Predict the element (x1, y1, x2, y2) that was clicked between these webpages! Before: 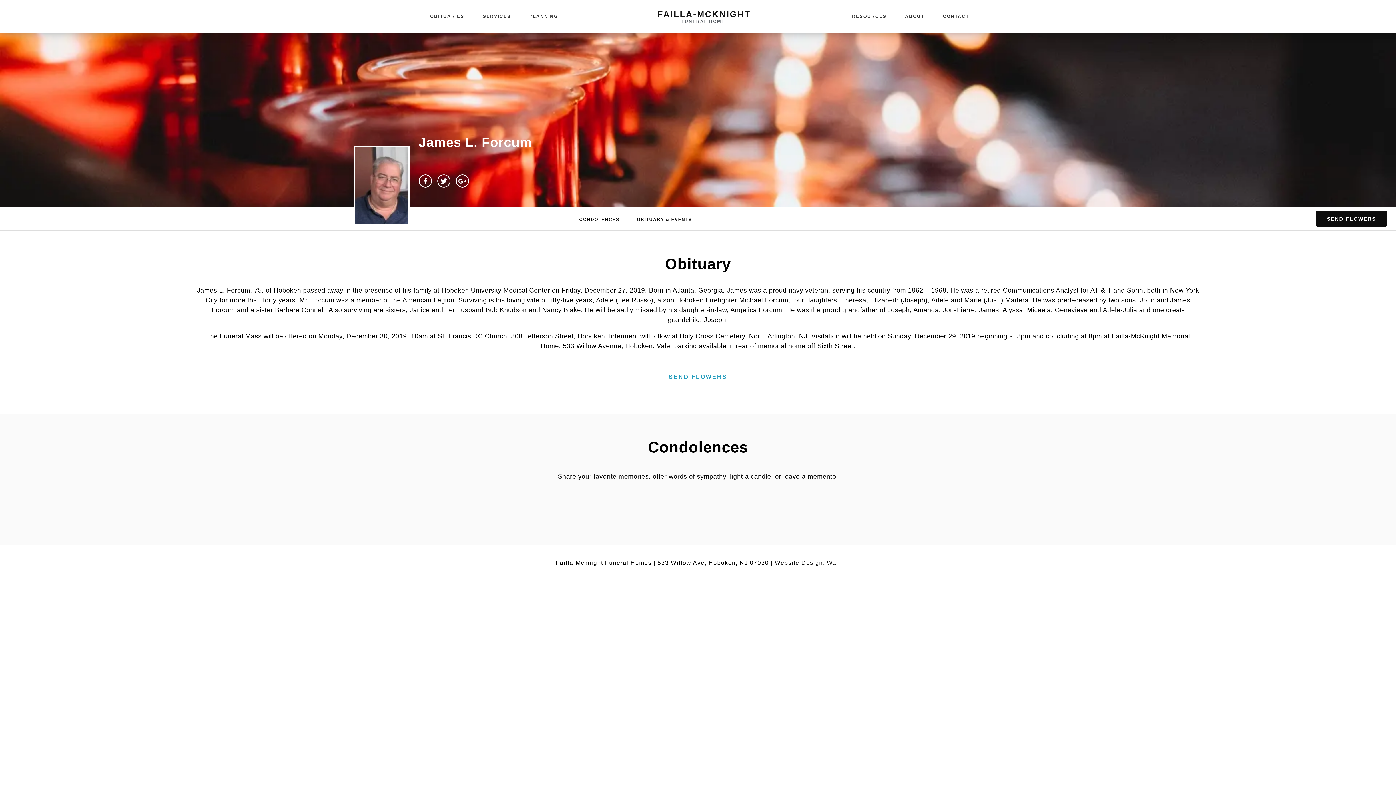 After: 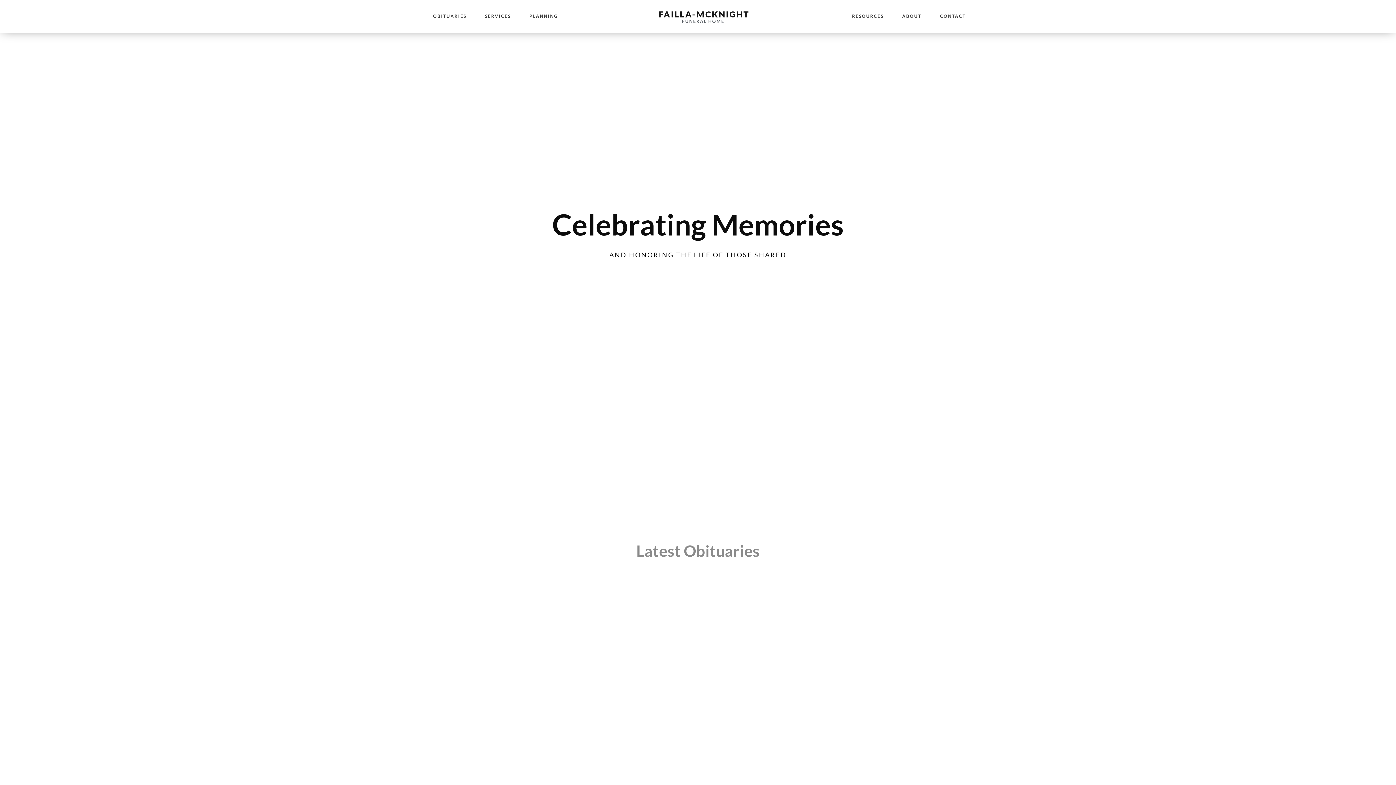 Action: bbox: (657, 9, 750, 18) label: FAILLA-MCKNIGHT